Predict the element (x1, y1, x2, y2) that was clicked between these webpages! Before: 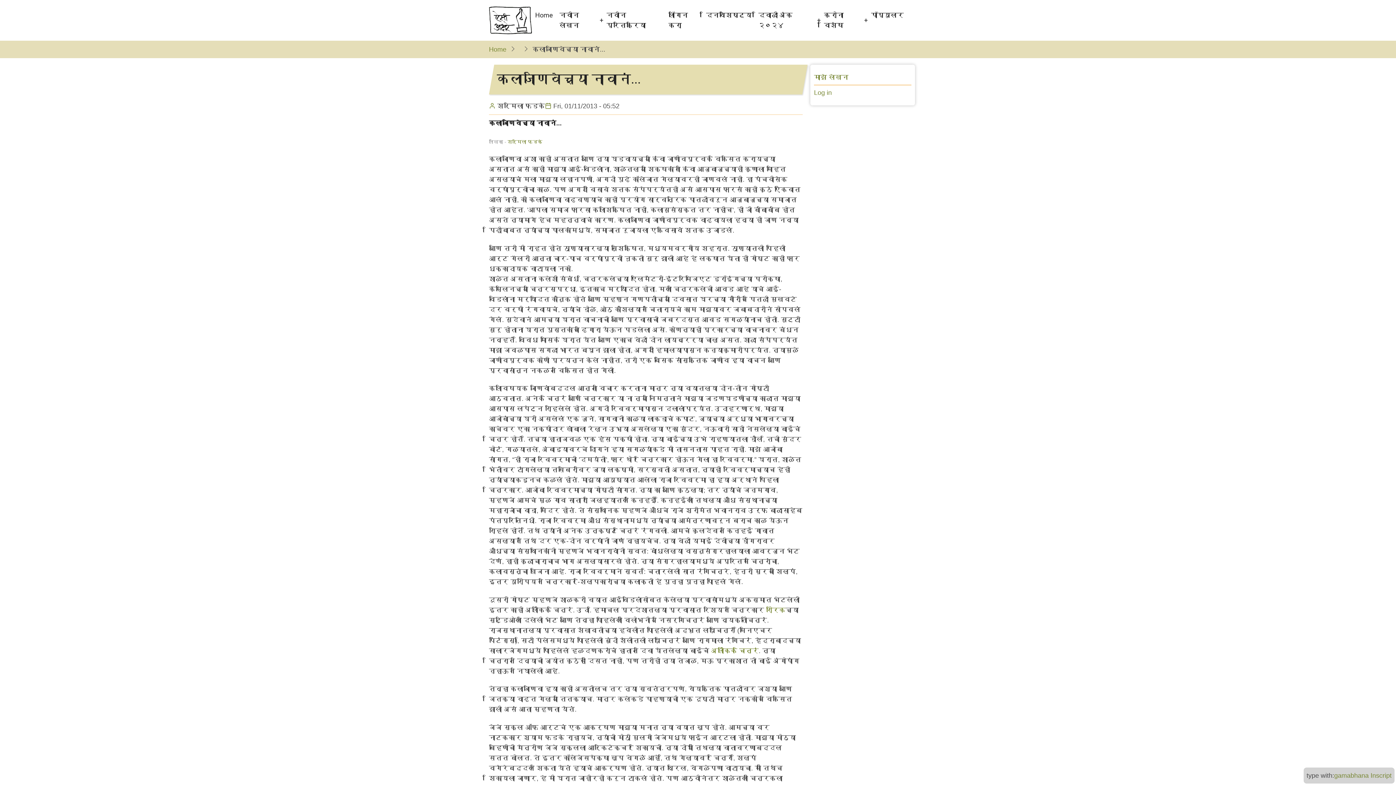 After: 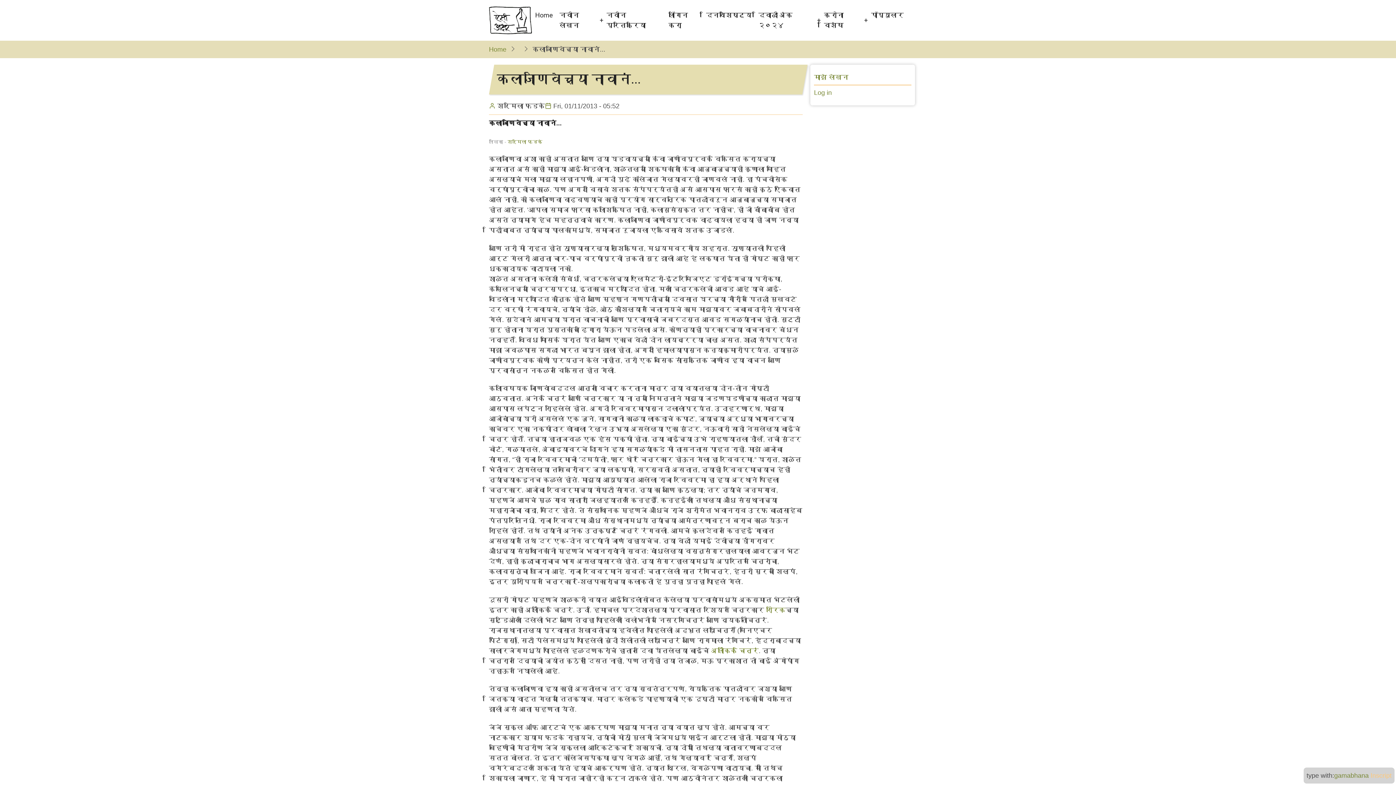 Action: label: Inscript bbox: (1370, 772, 1392, 779)